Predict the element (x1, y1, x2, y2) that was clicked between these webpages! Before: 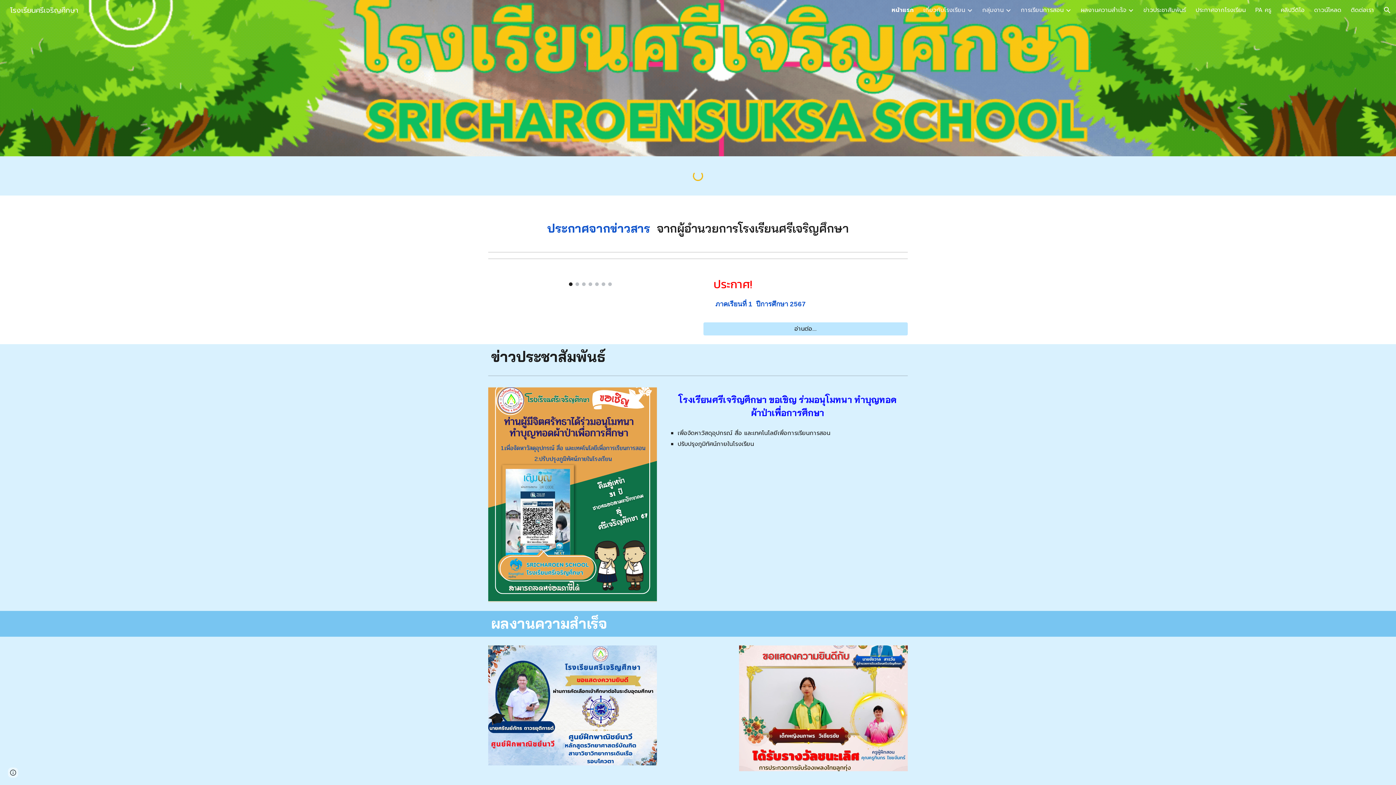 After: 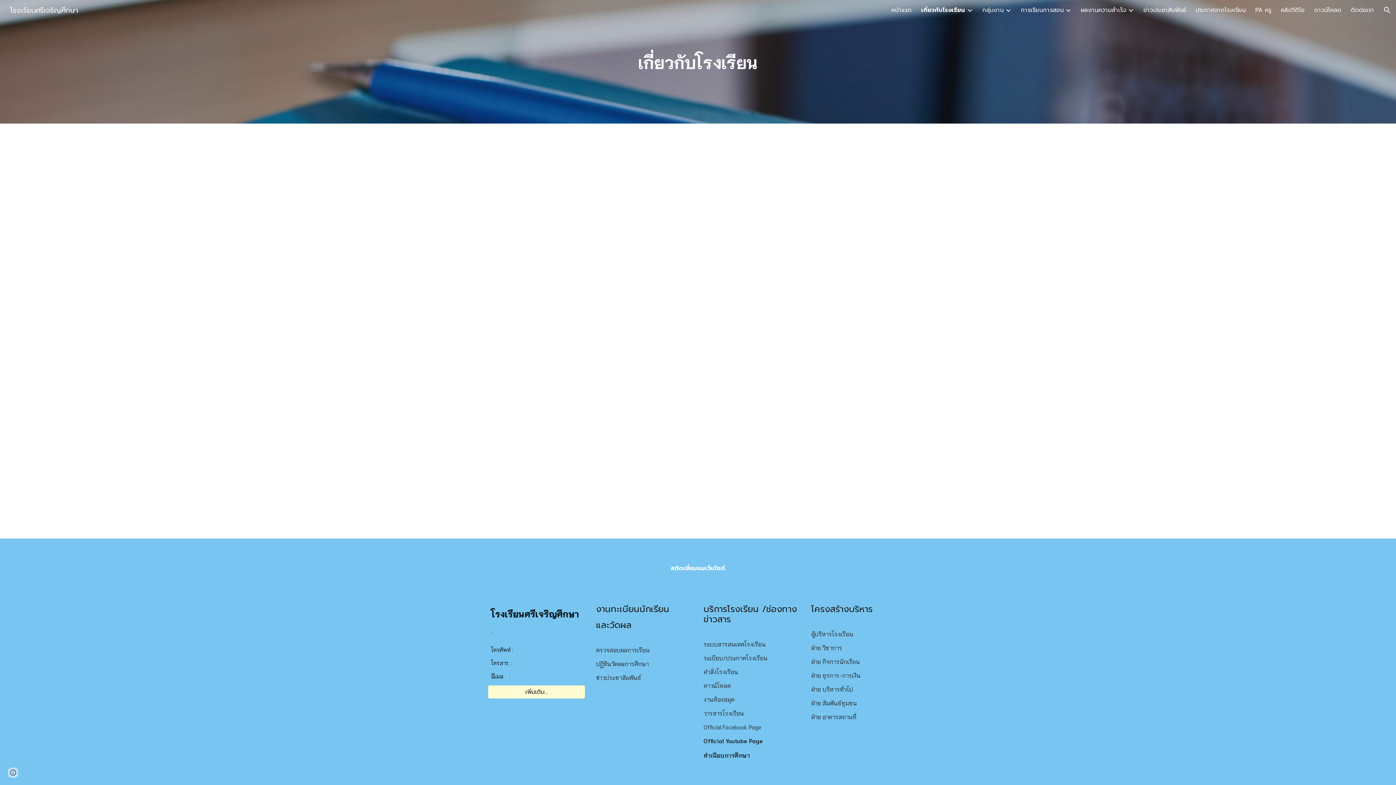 Action: label: เกี่ยวกับโรงเรียน bbox: (923, 5, 965, 14)